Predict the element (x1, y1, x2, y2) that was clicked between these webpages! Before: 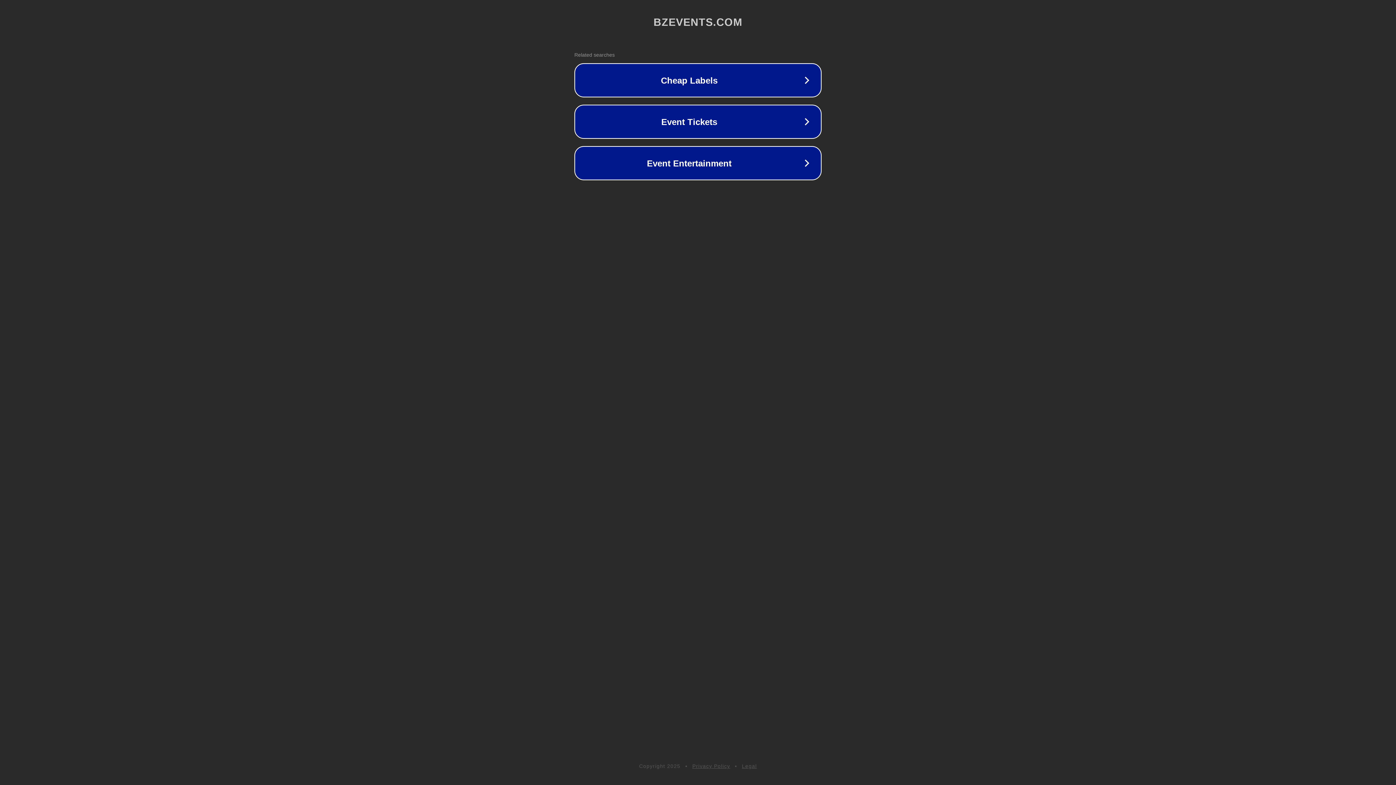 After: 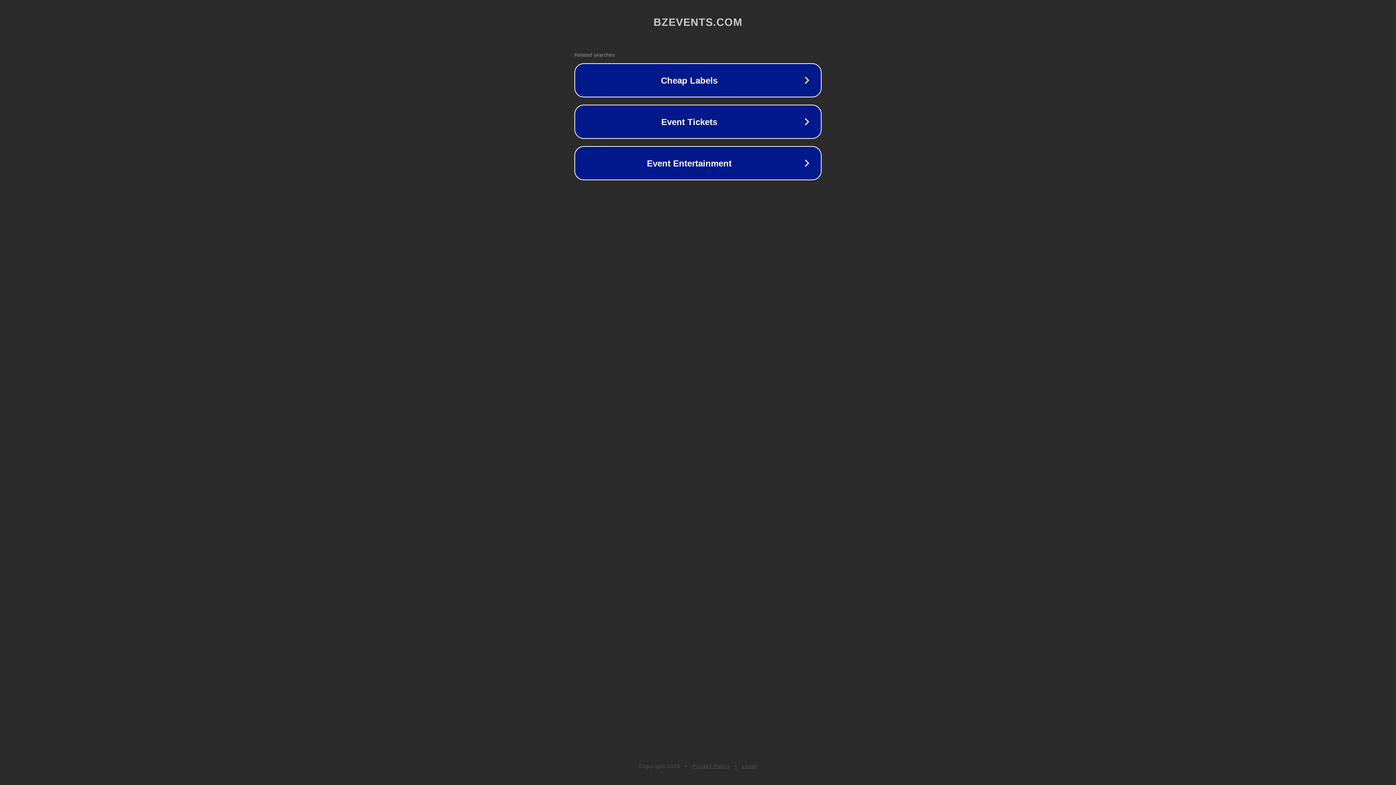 Action: bbox: (692, 763, 730, 769) label: Privacy Policy